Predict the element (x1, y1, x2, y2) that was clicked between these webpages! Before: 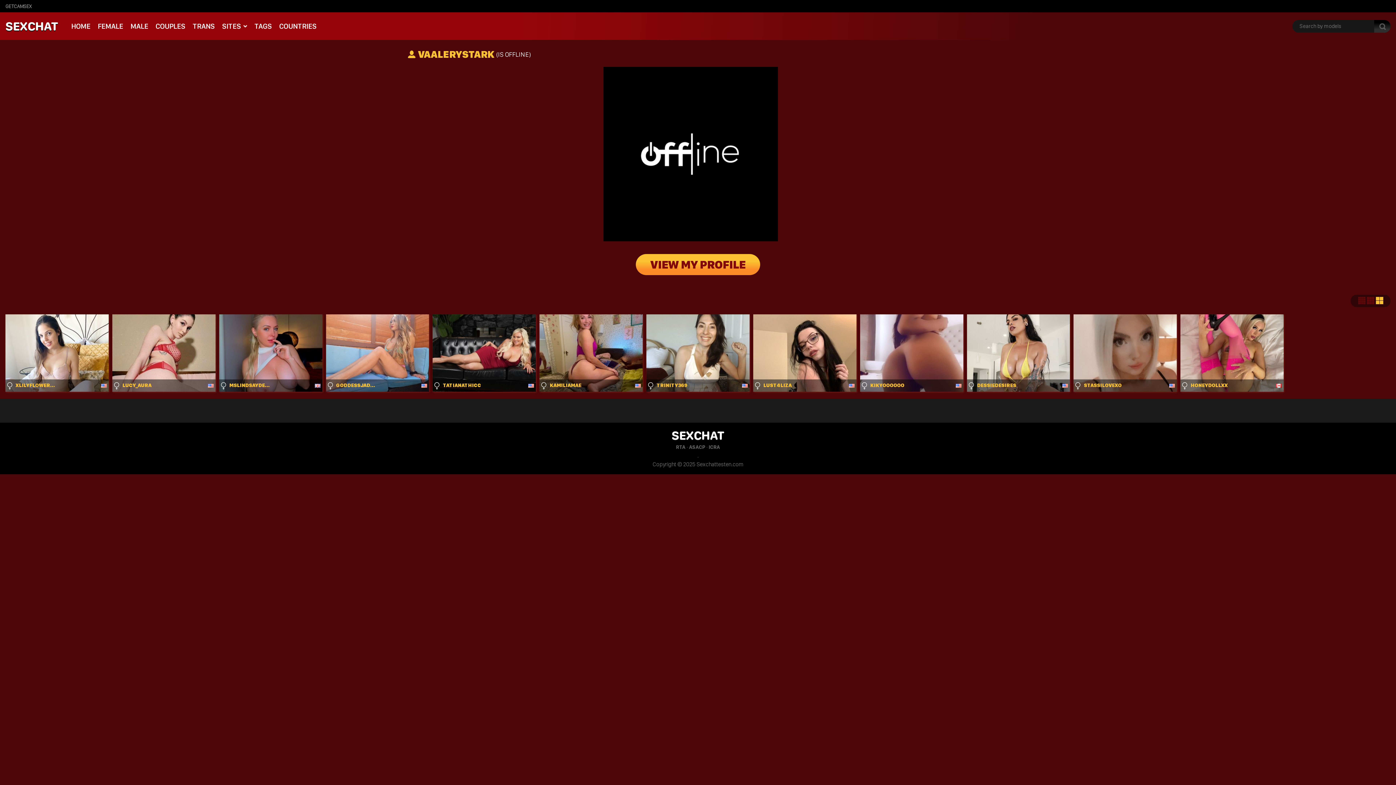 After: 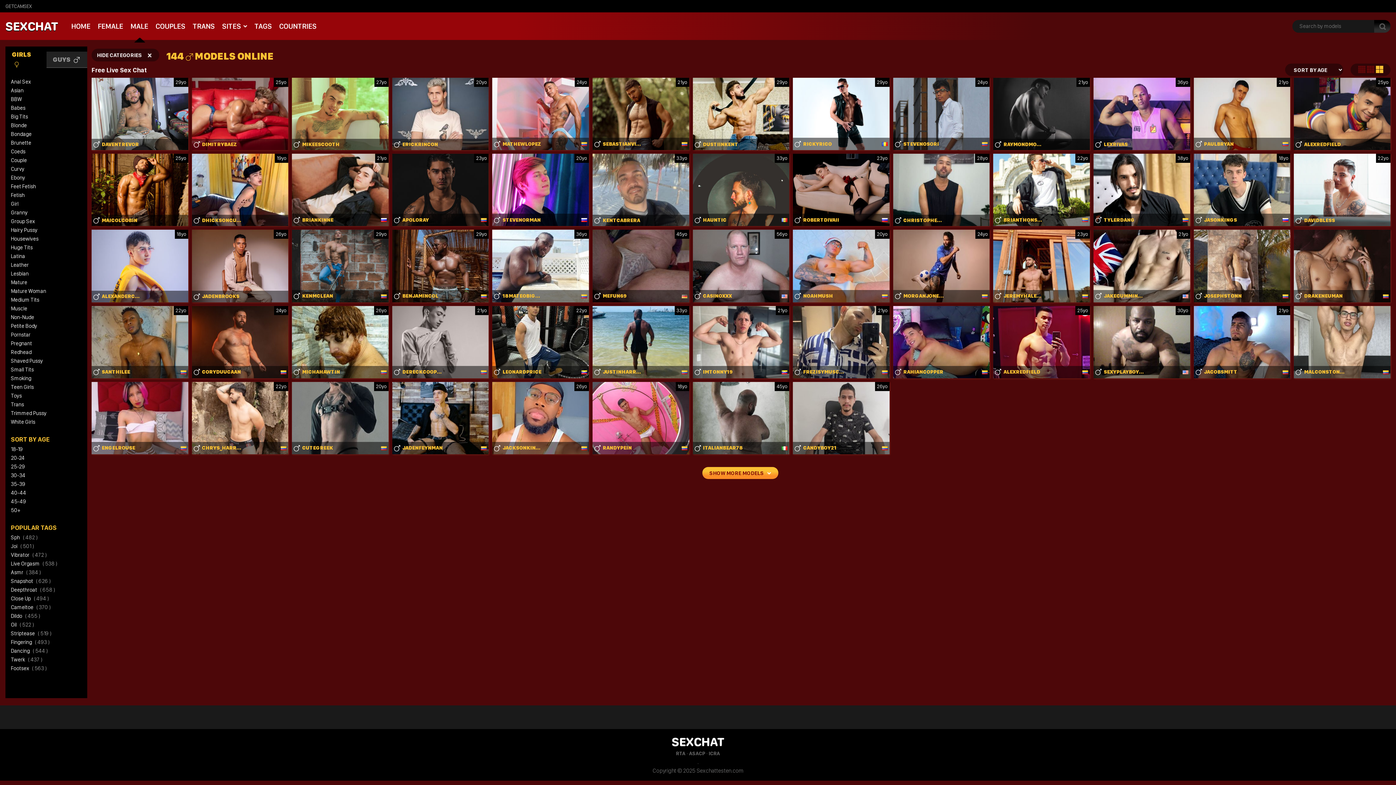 Action: bbox: (126, 18, 152, 34) label: MALE